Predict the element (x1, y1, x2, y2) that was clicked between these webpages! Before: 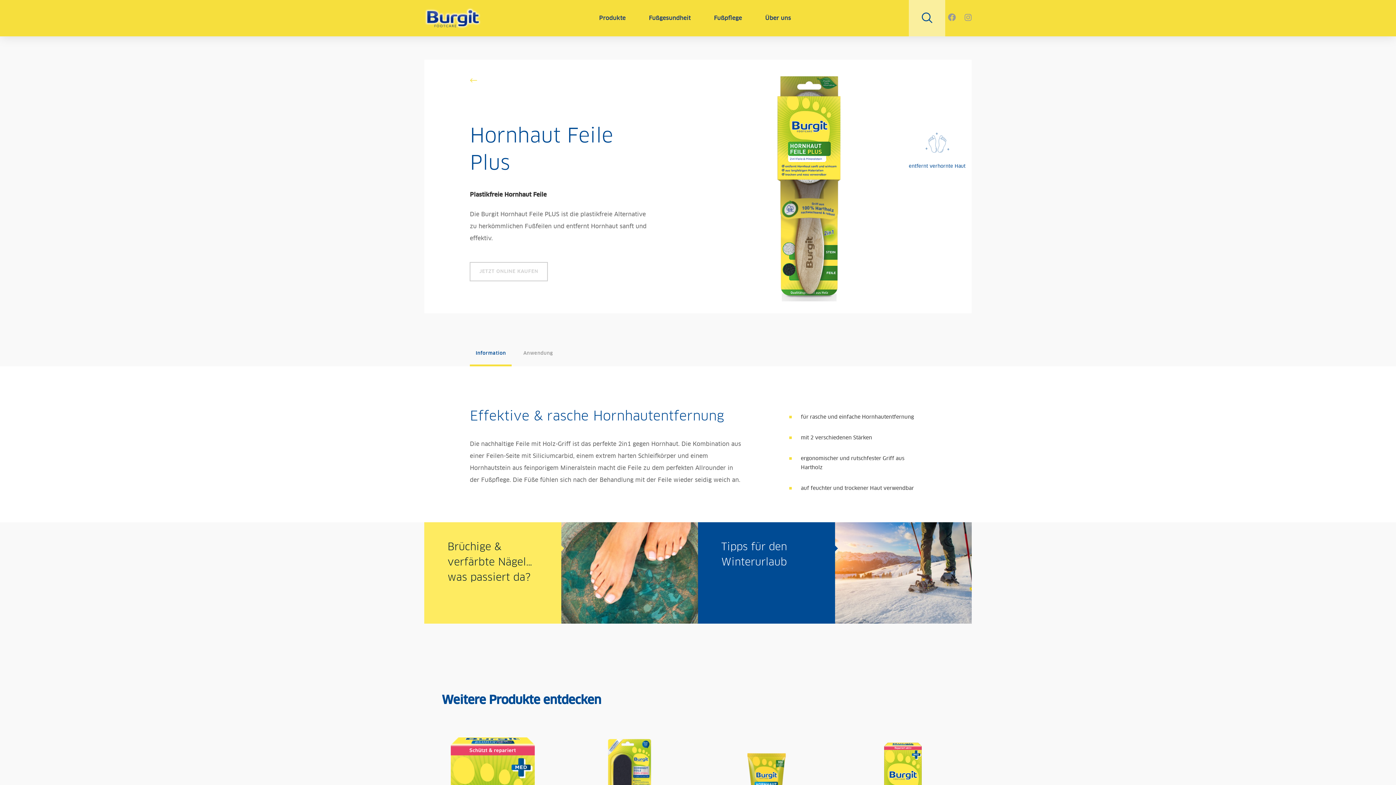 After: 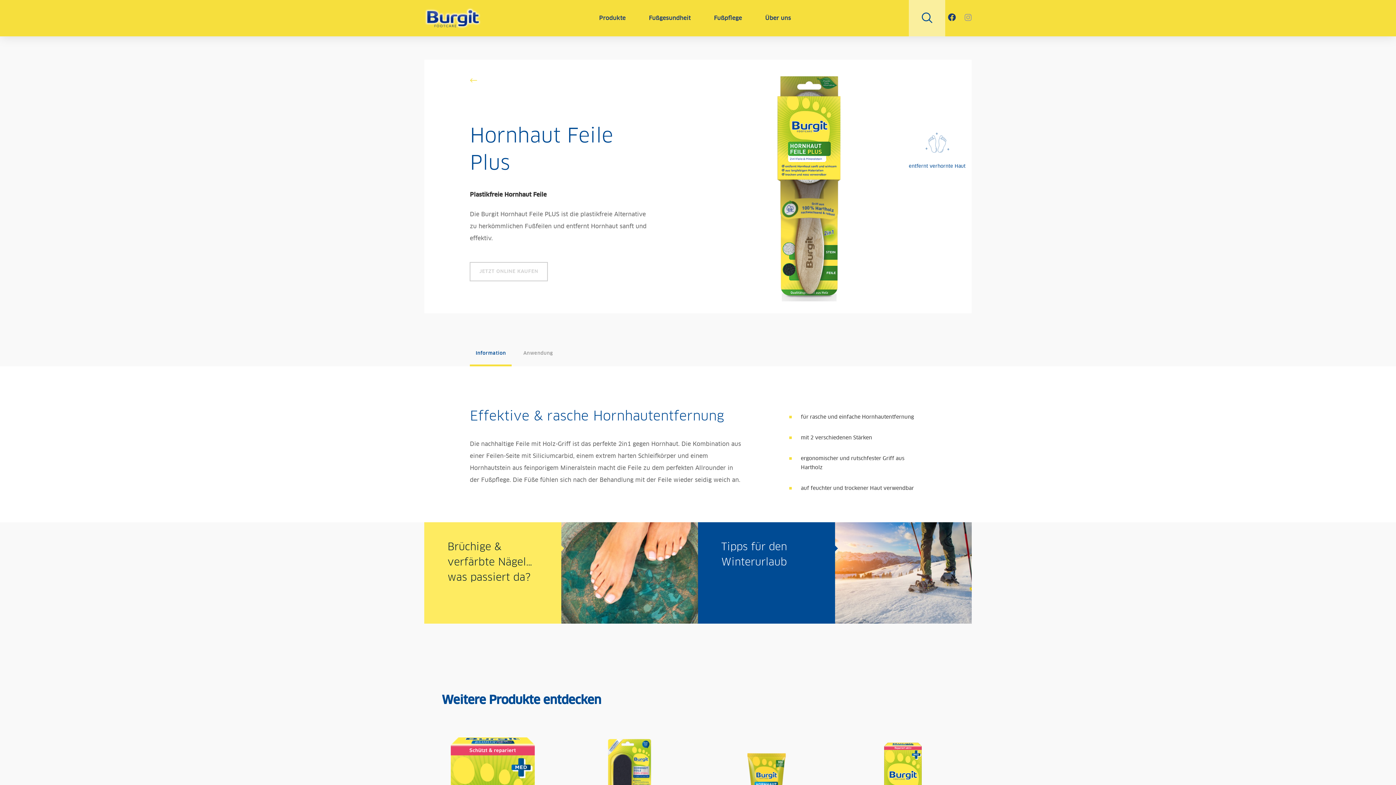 Action: bbox: (939, 0, 956, 36)